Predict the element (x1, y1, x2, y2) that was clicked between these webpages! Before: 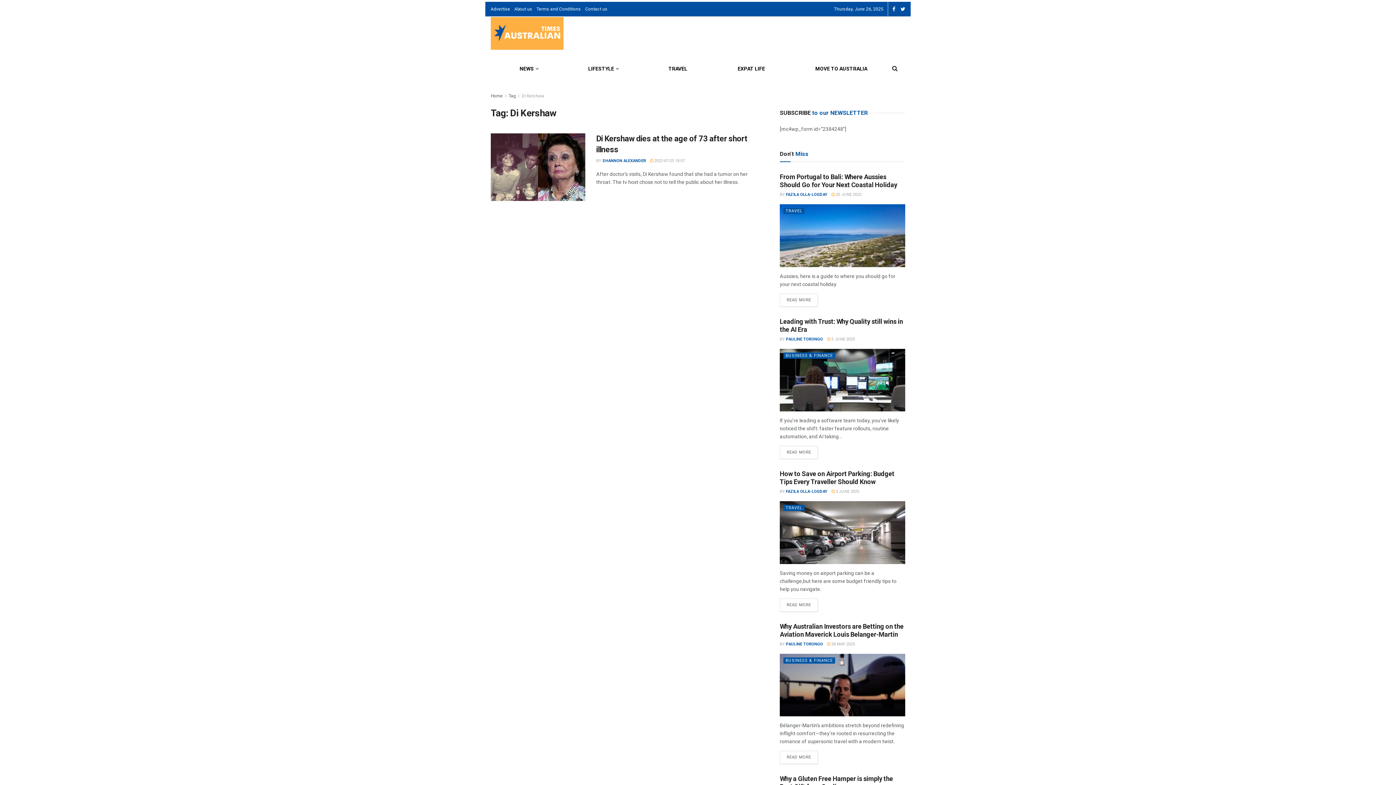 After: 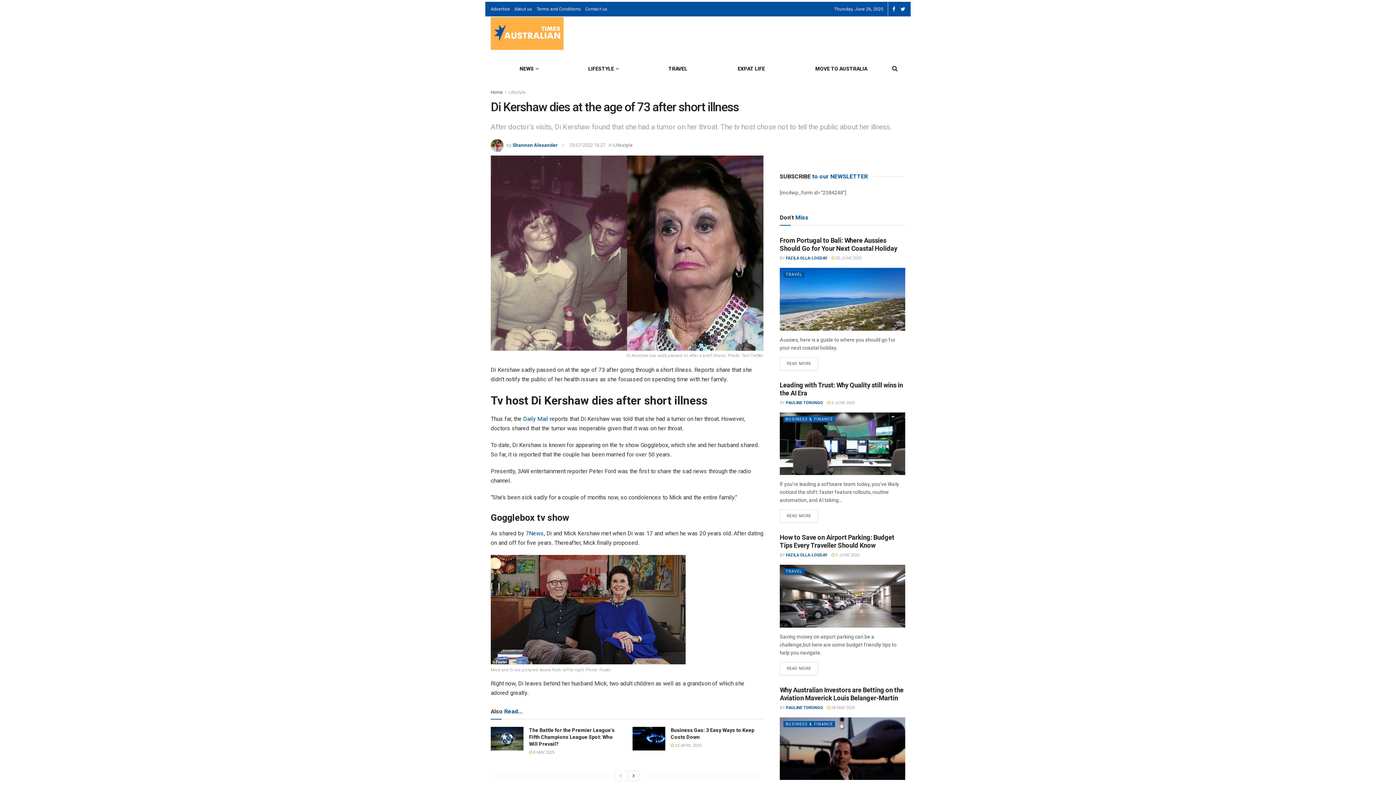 Action: label:  2022-07-25 18:07 bbox: (650, 158, 685, 163)